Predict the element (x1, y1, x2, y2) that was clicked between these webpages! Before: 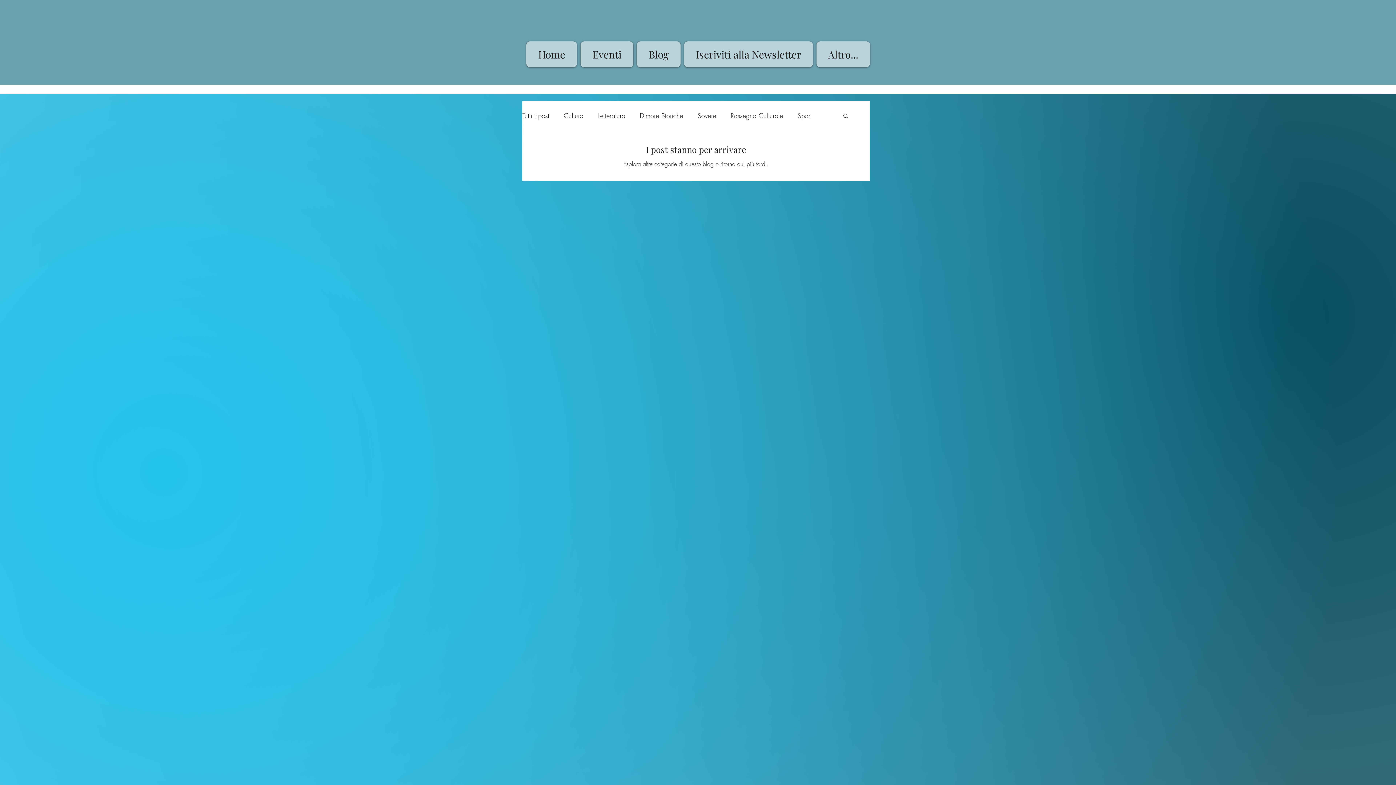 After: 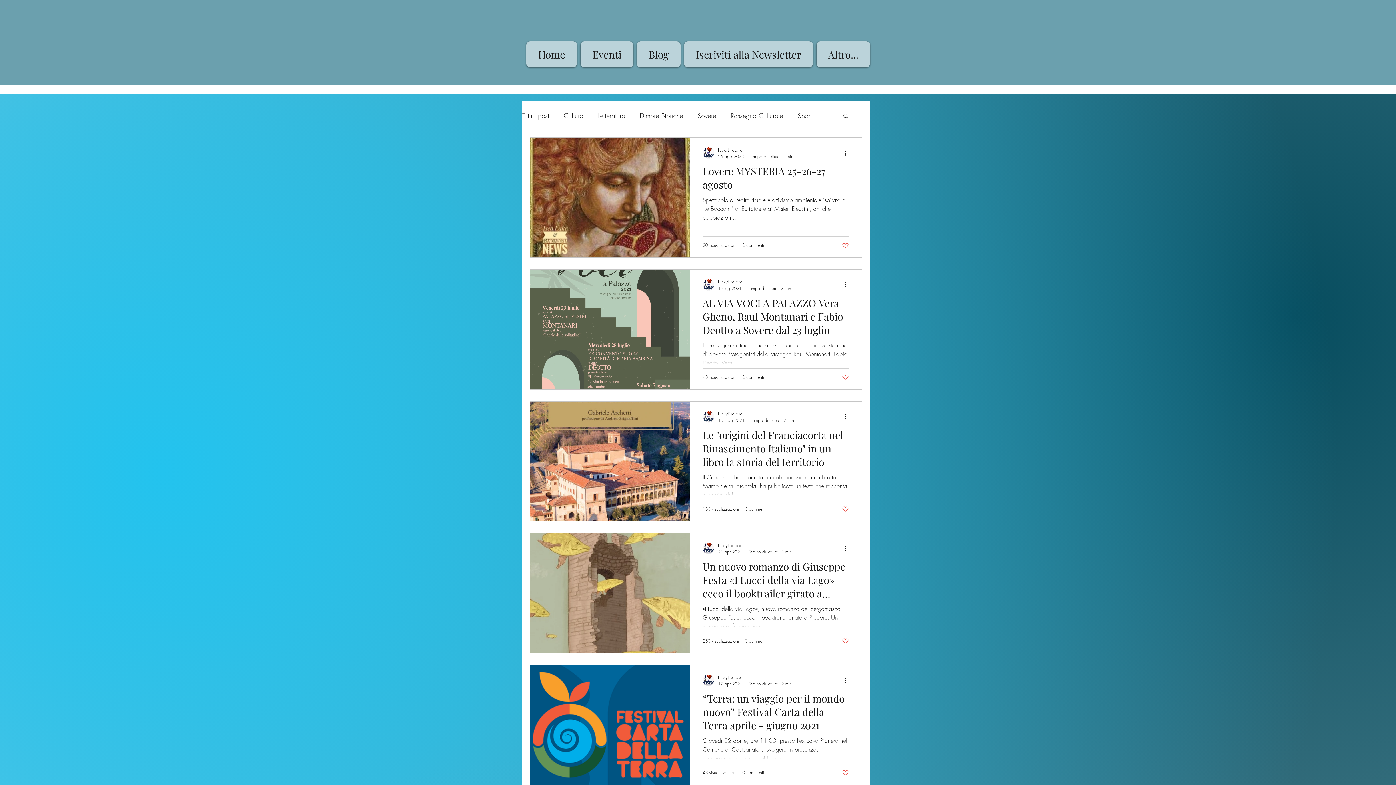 Action: bbox: (598, 110, 625, 121) label: Letteratura